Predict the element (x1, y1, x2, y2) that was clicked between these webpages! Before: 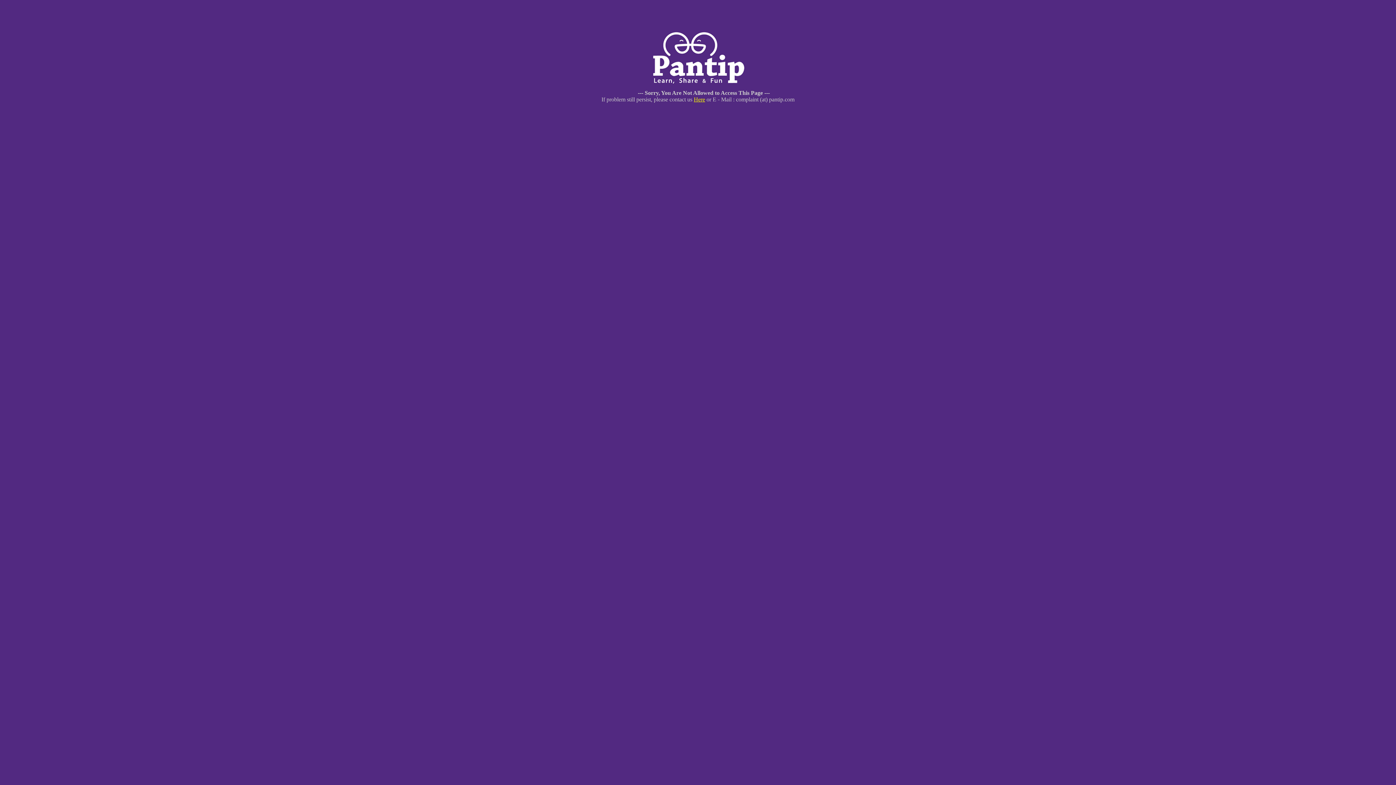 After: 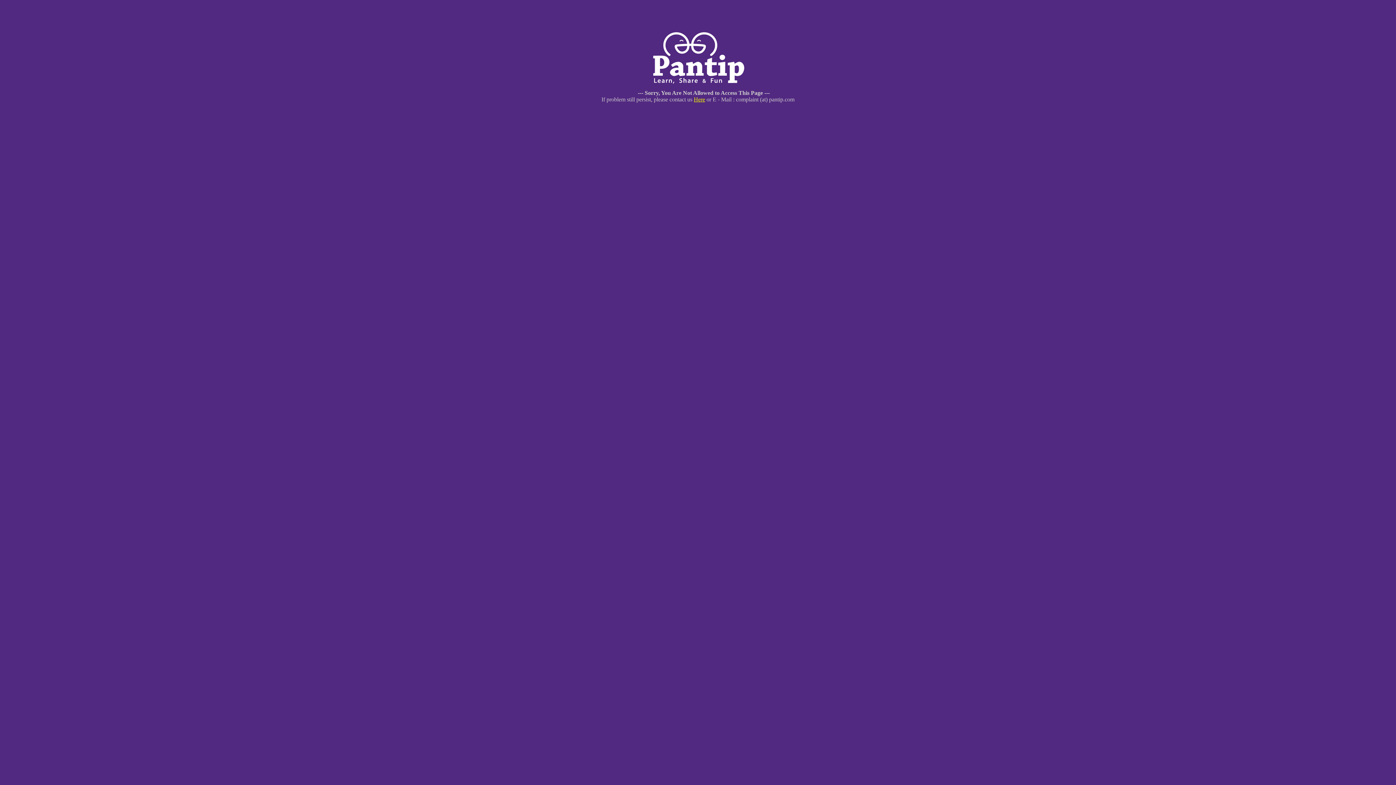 Action: label: Here bbox: (694, 96, 705, 102)